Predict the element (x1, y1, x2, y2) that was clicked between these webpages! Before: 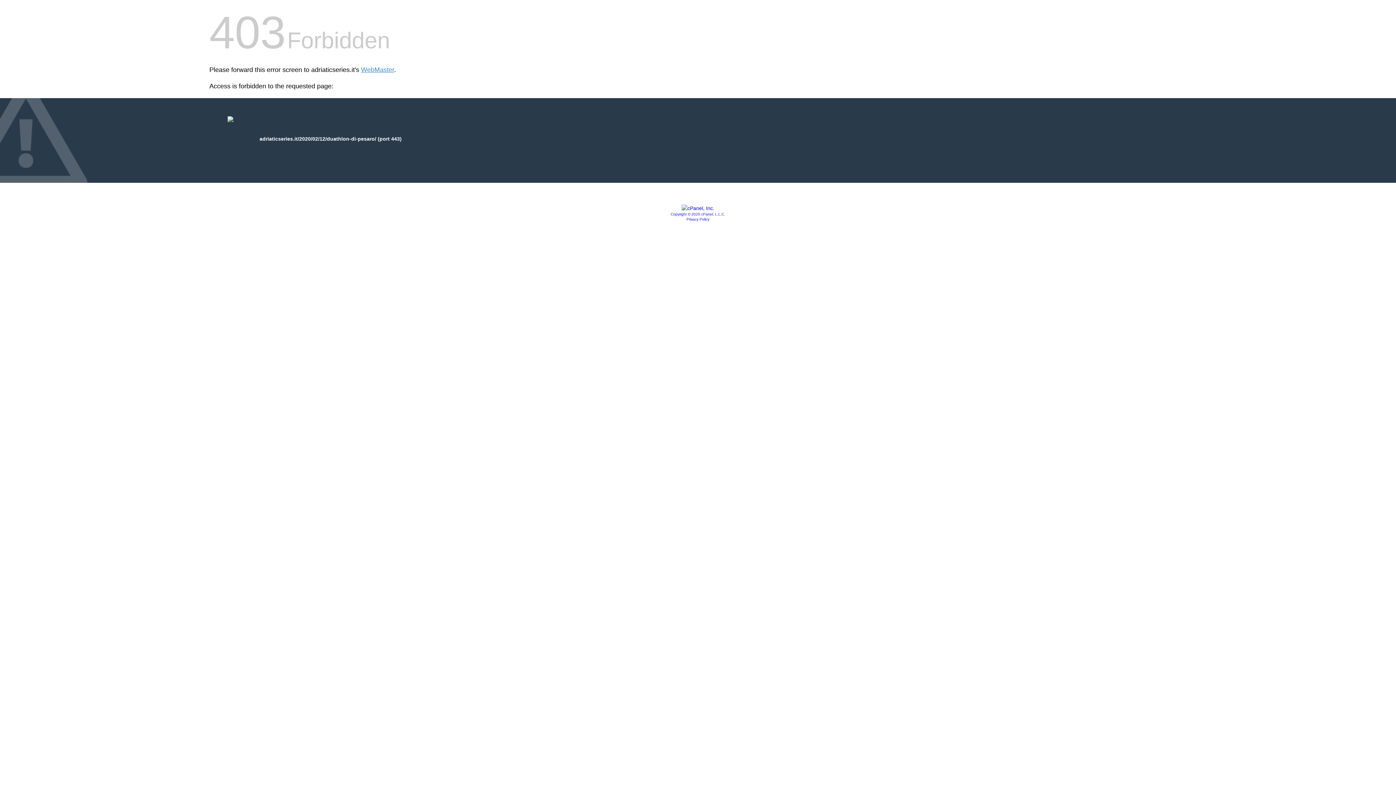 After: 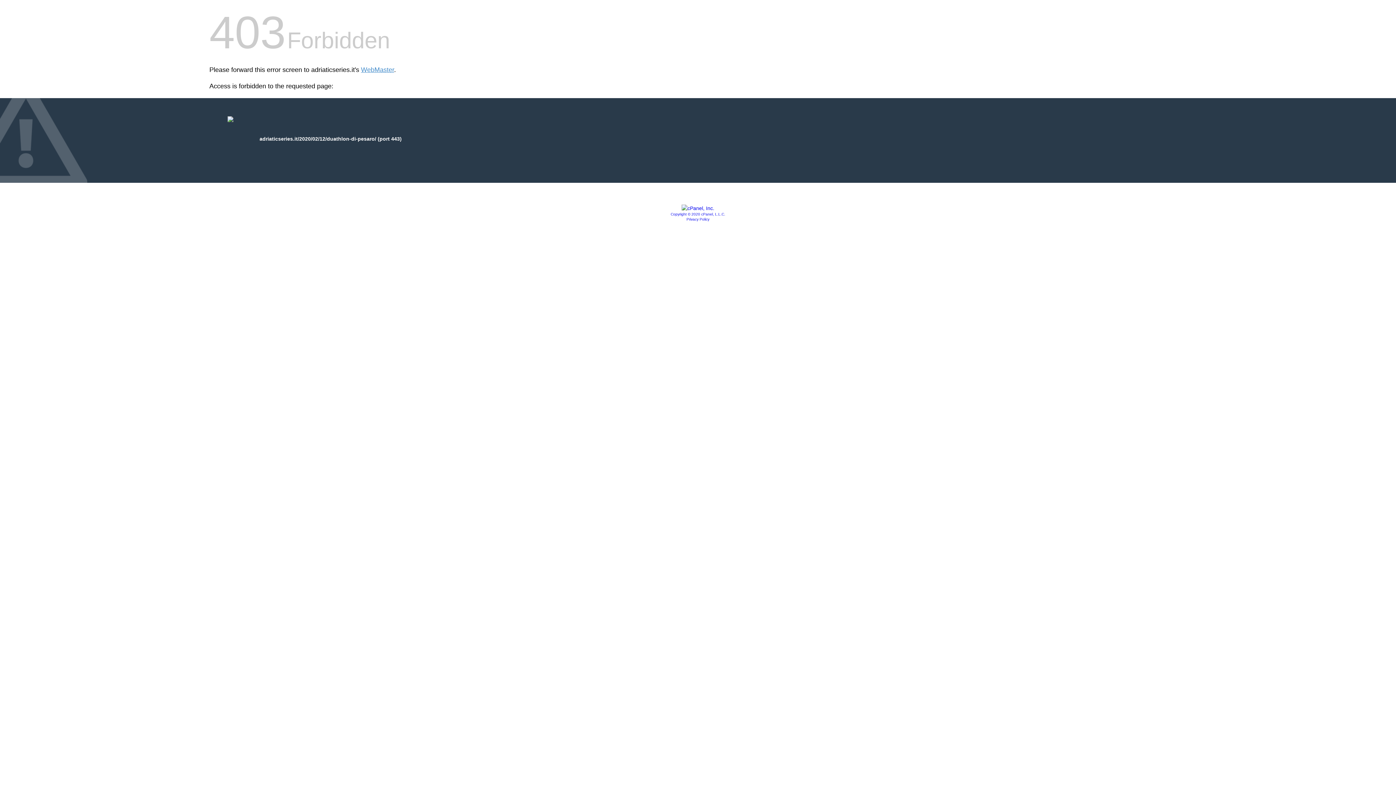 Action: bbox: (681, 205, 714, 211)